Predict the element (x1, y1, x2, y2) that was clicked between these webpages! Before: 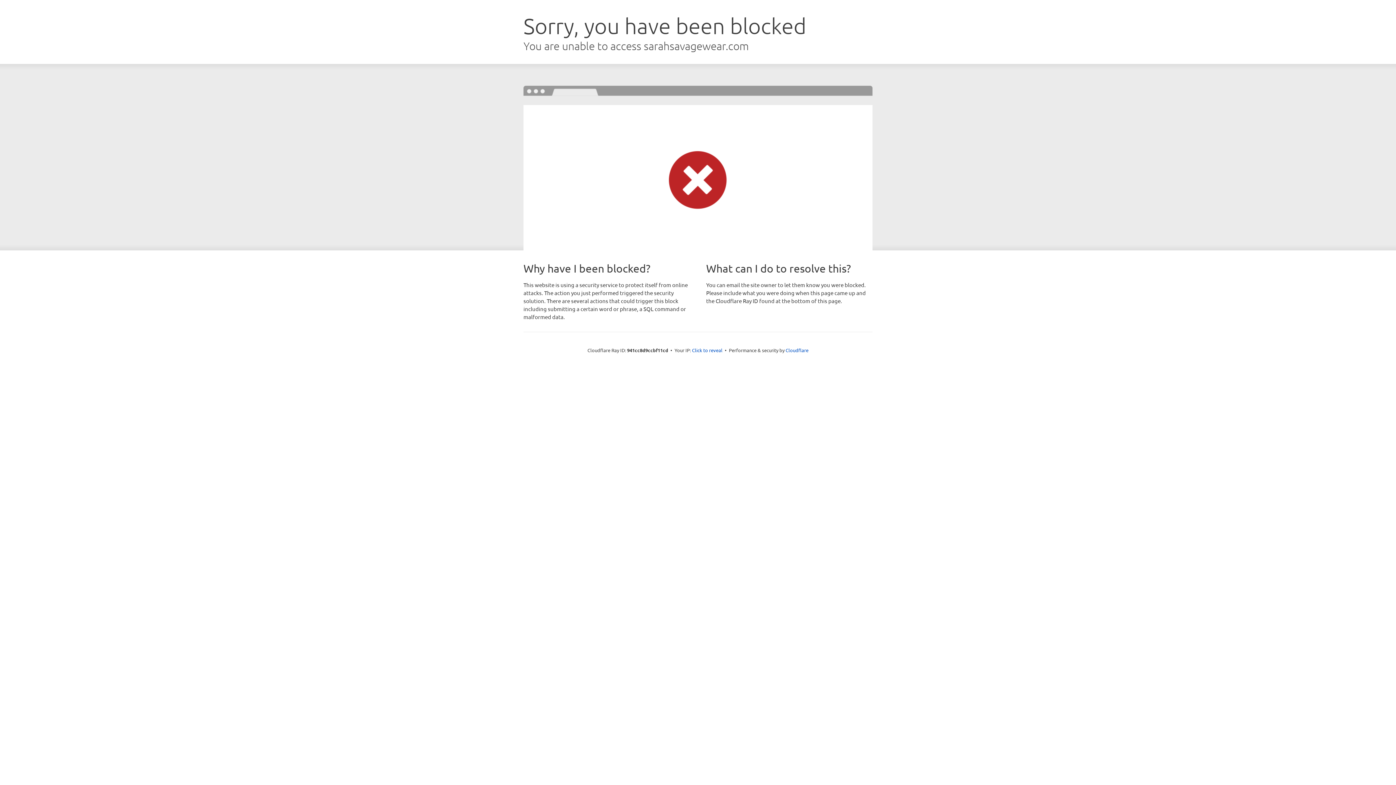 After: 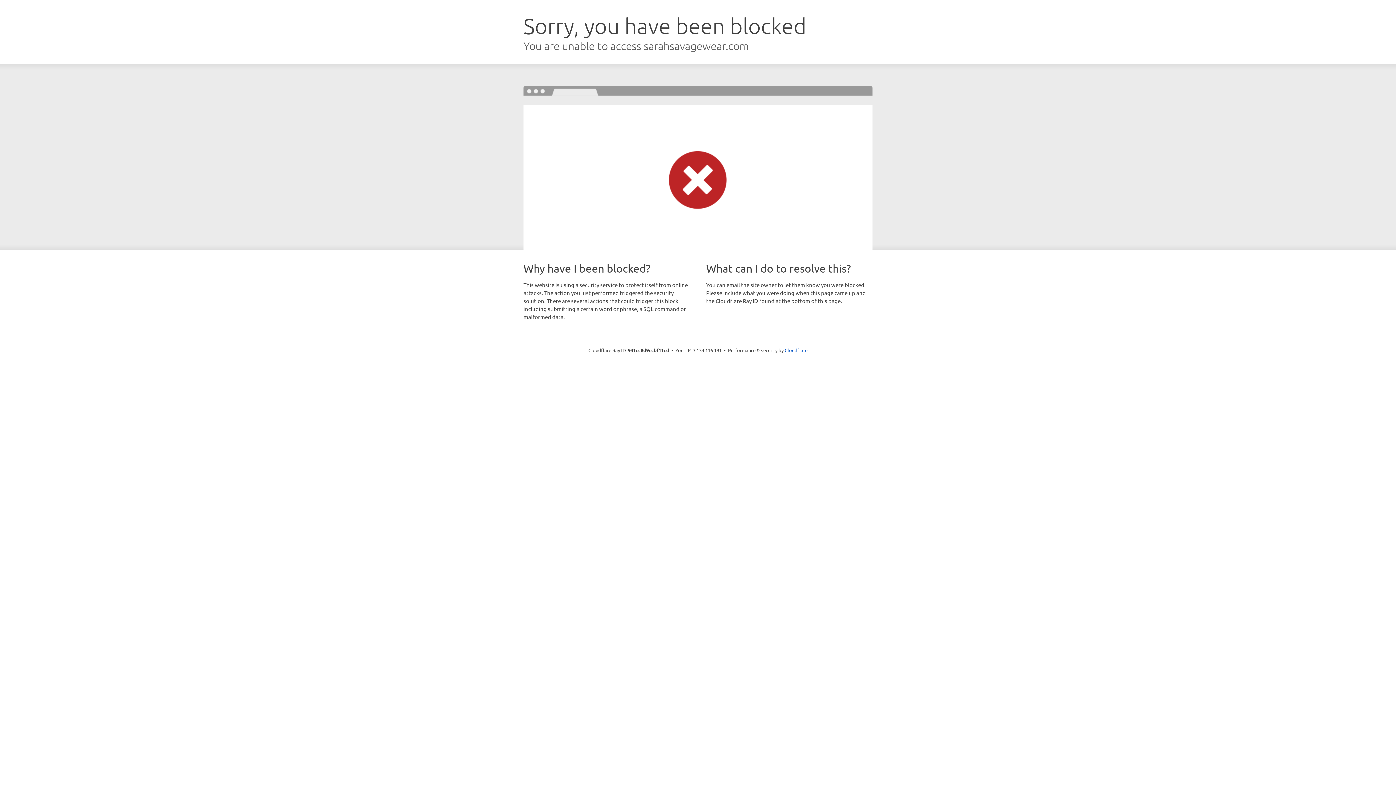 Action: label: Click to reveal bbox: (692, 346, 722, 353)